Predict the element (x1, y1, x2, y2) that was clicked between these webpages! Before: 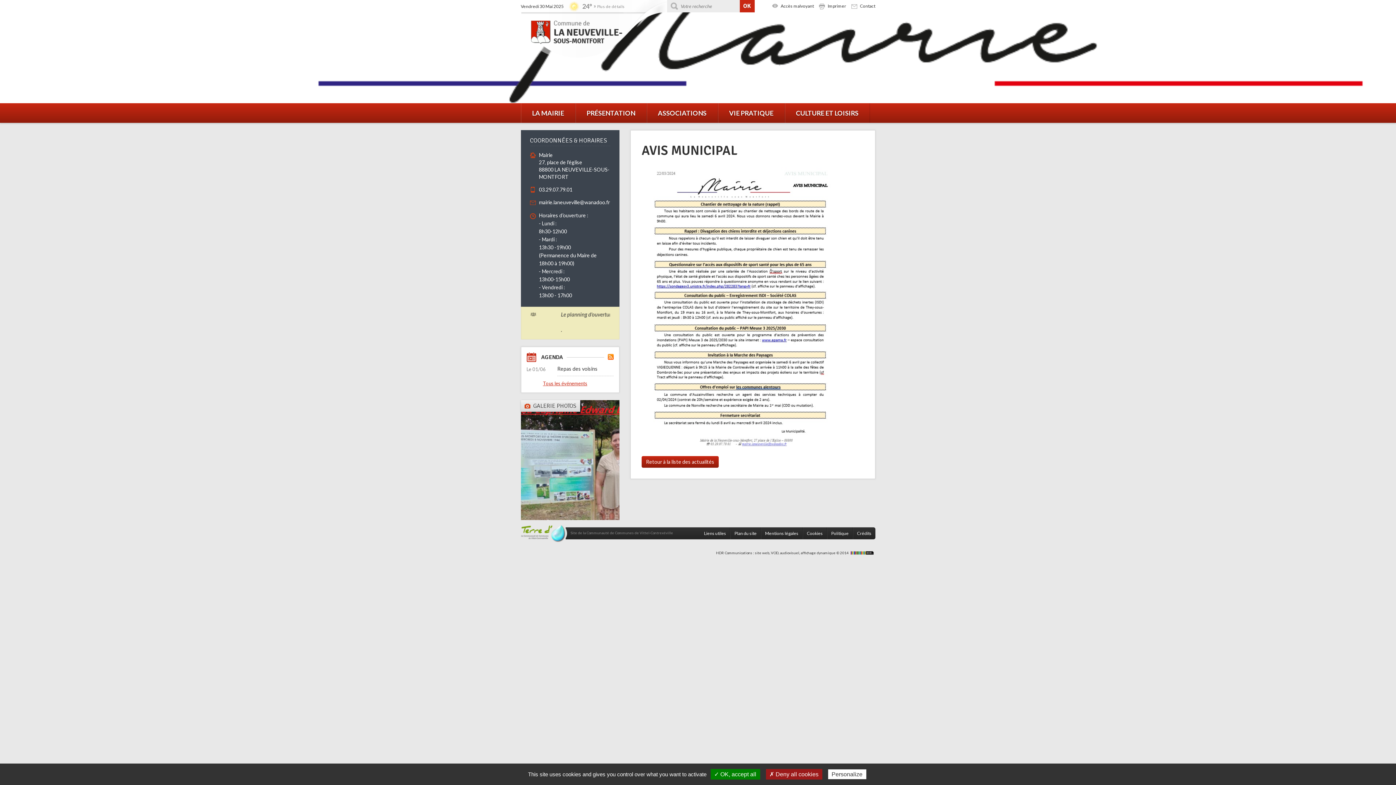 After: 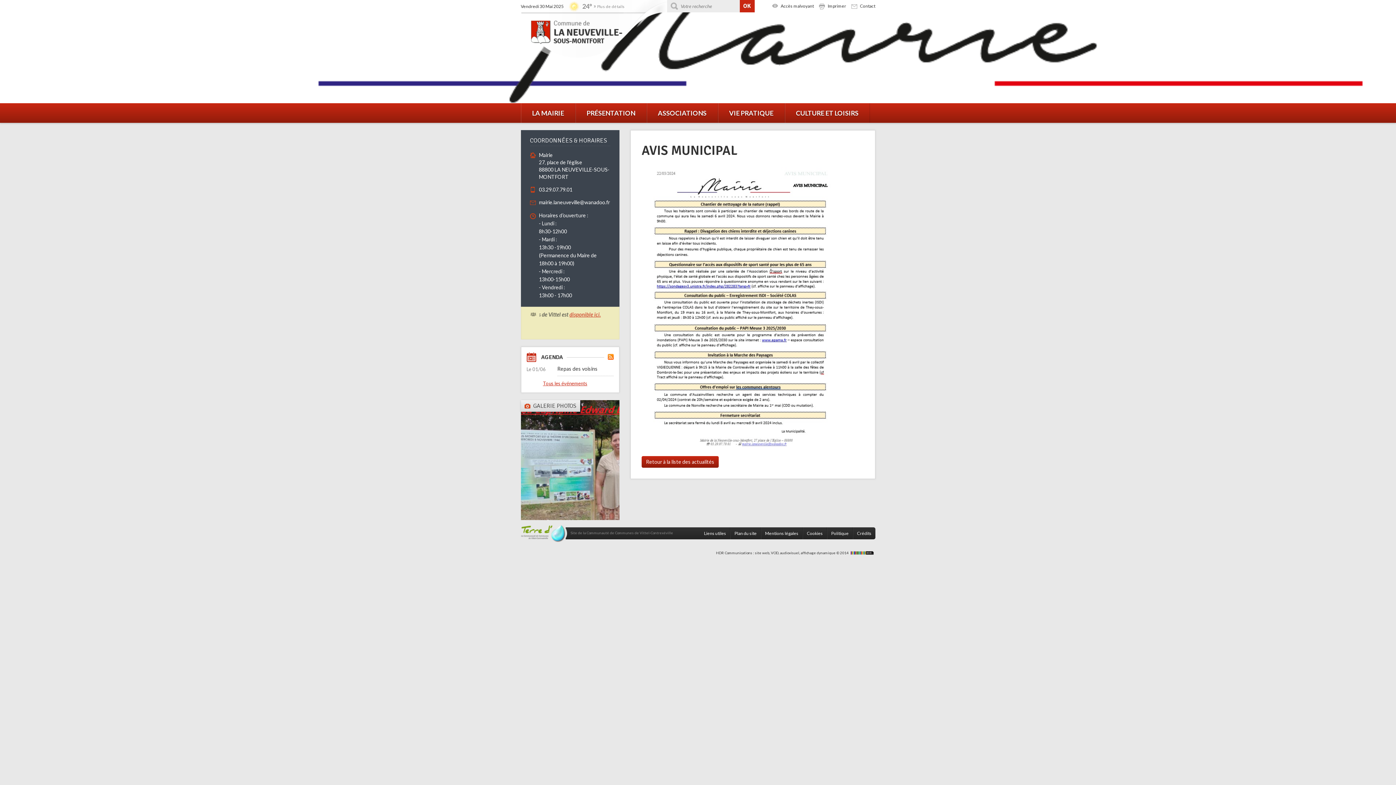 Action: label: ✓ OK, accept all bbox: (710, 769, 760, 780)